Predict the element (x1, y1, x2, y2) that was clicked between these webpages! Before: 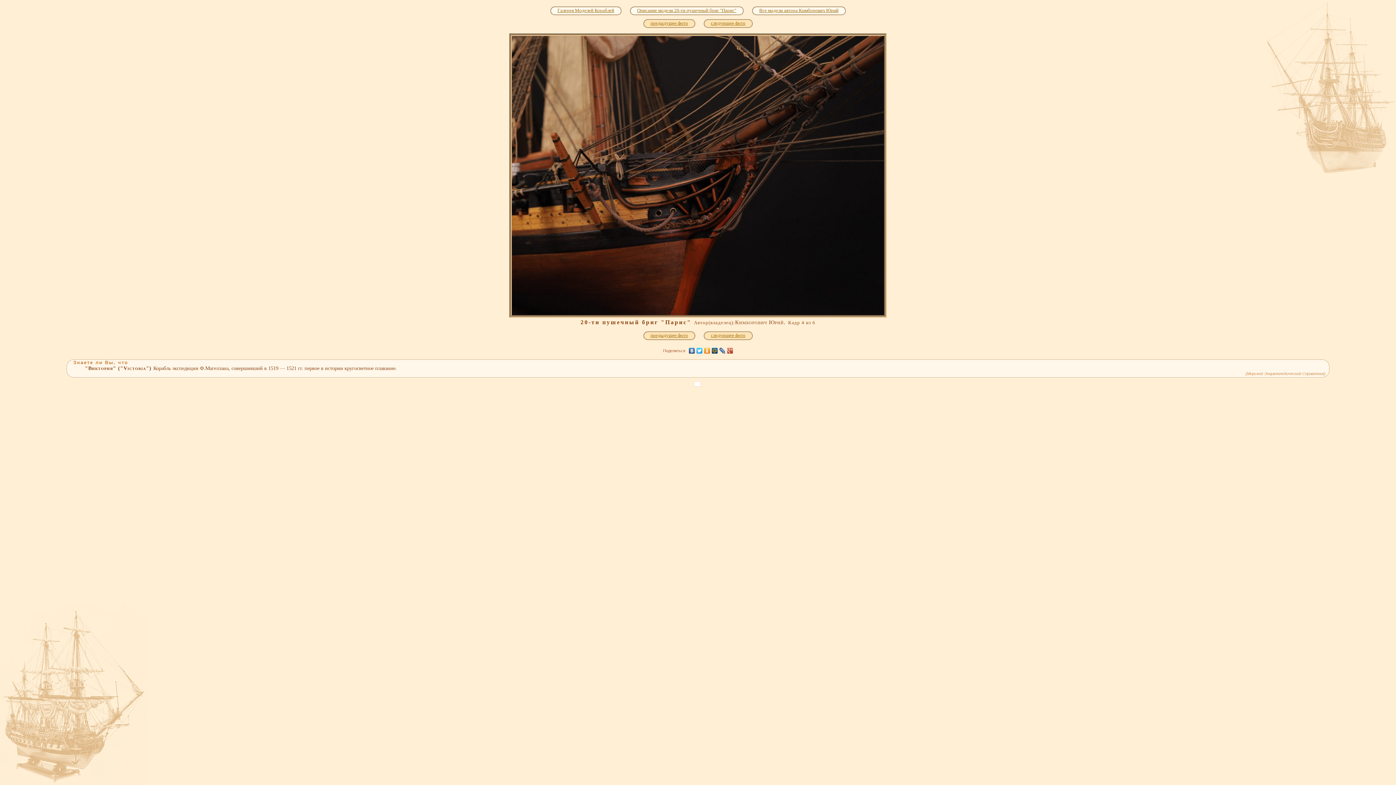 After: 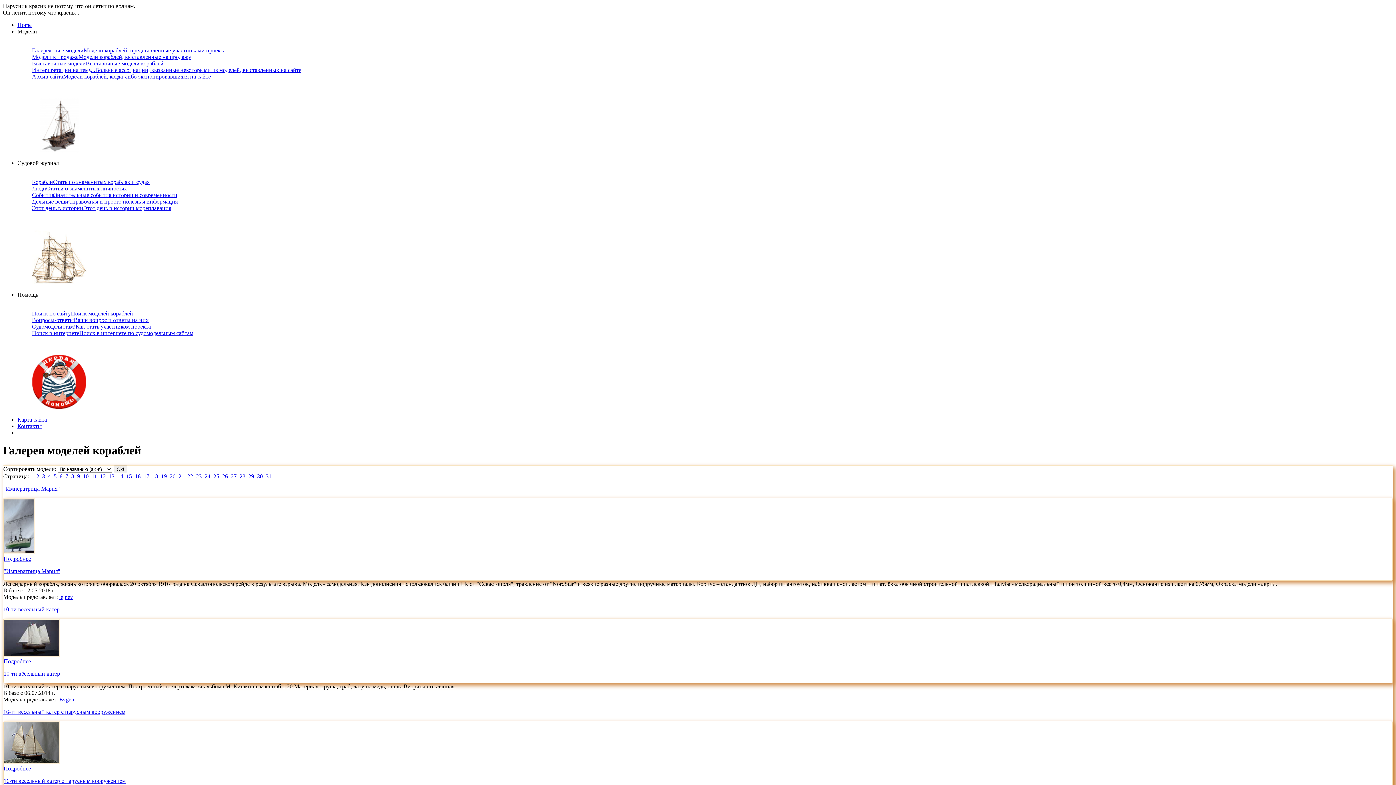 Action: bbox: (557, 8, 614, 13) label: Галерея Моделей Кораблей